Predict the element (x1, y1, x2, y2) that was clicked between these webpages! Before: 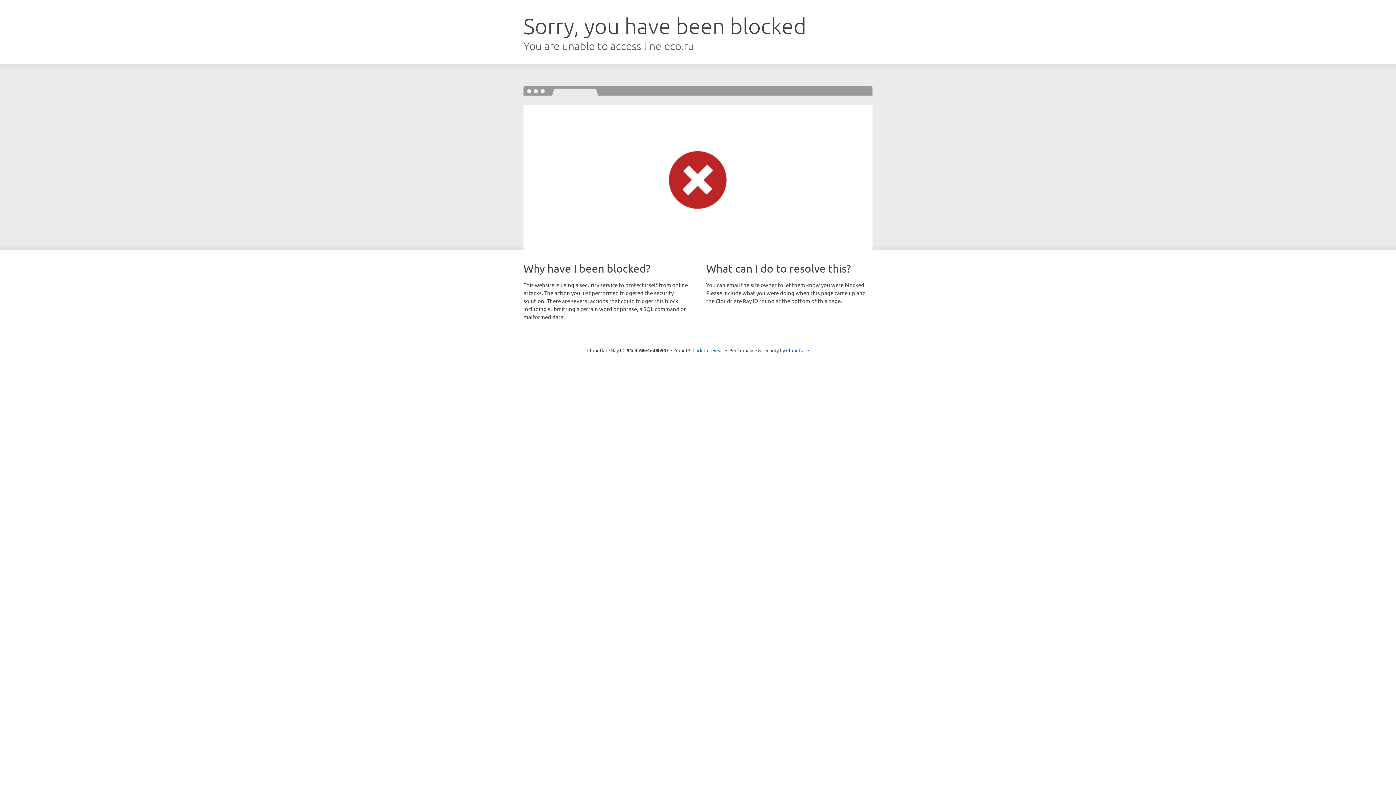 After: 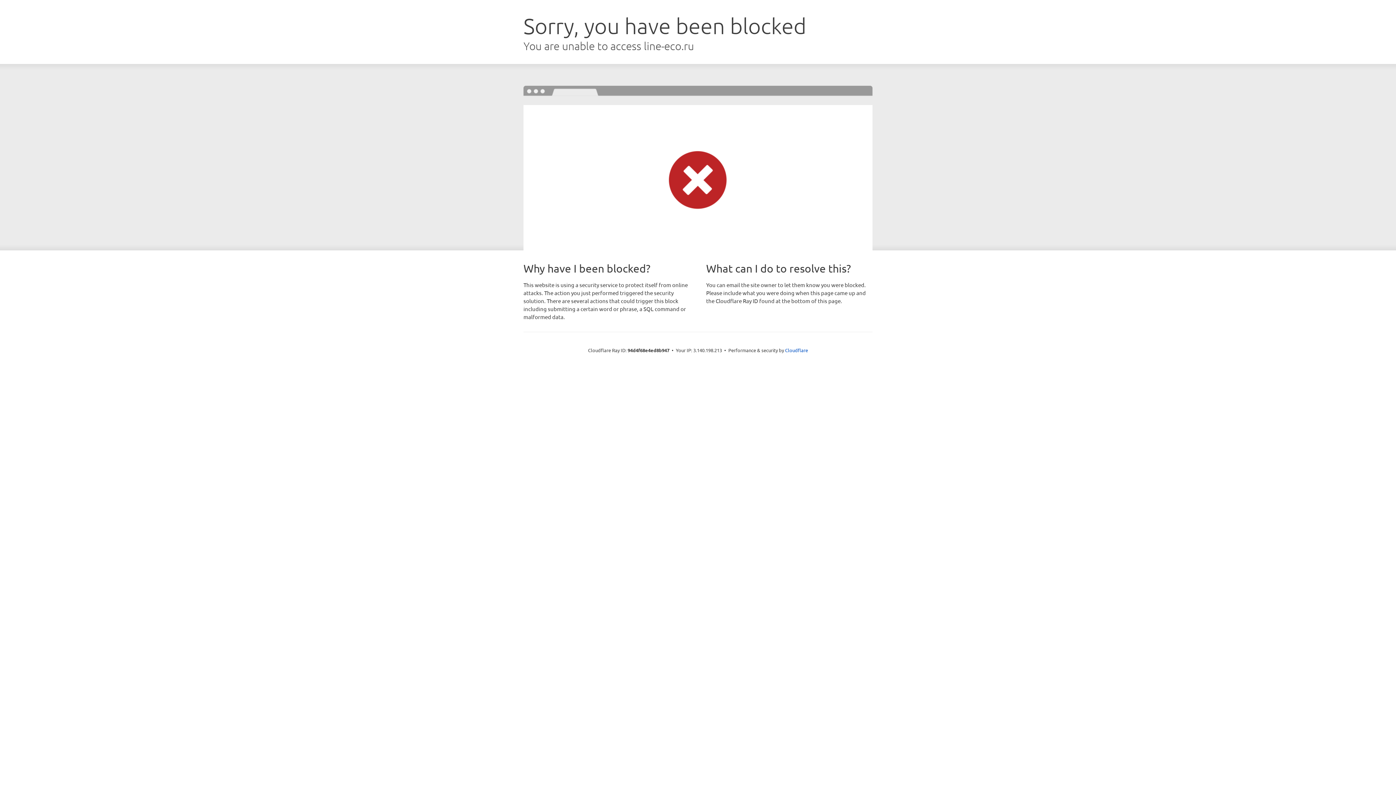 Action: label: Click to reveal bbox: (692, 346, 723, 353)